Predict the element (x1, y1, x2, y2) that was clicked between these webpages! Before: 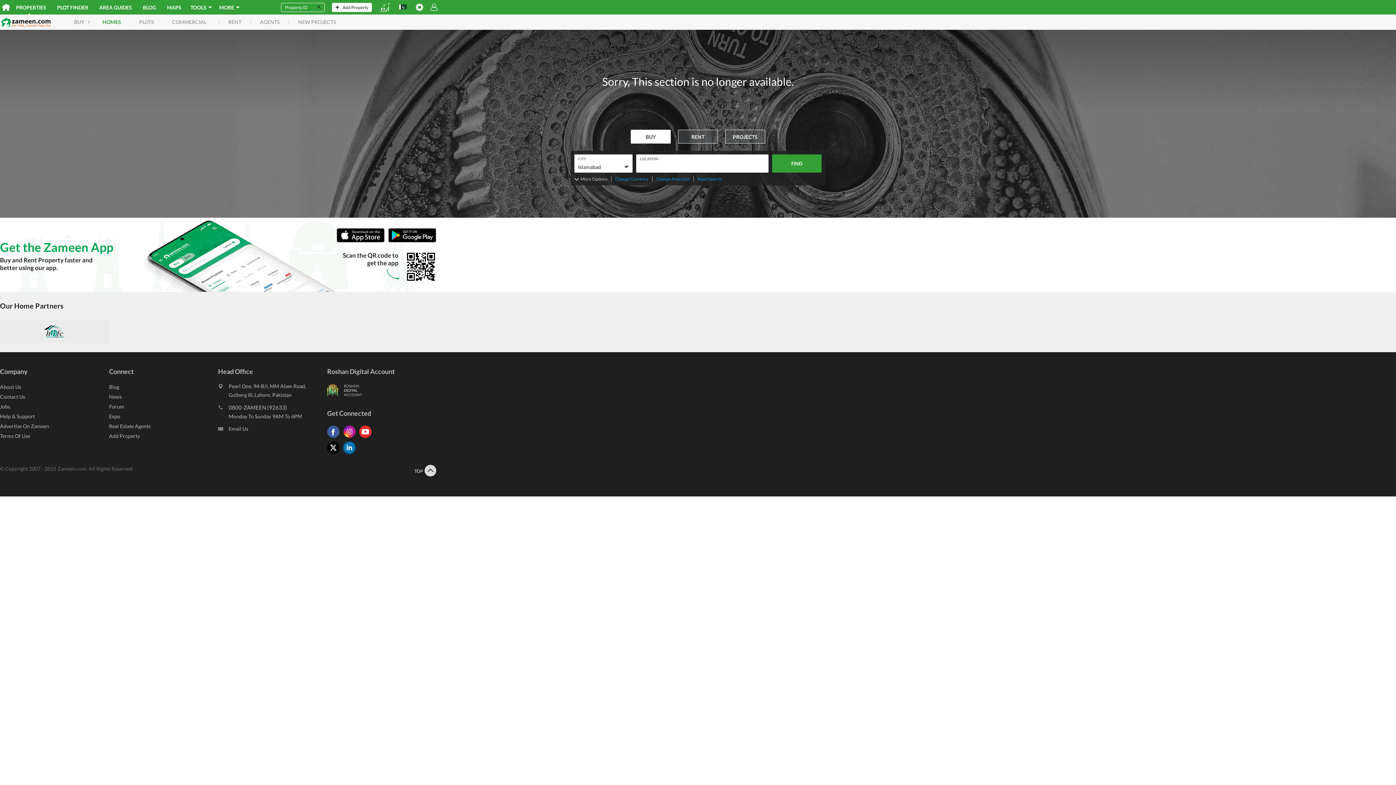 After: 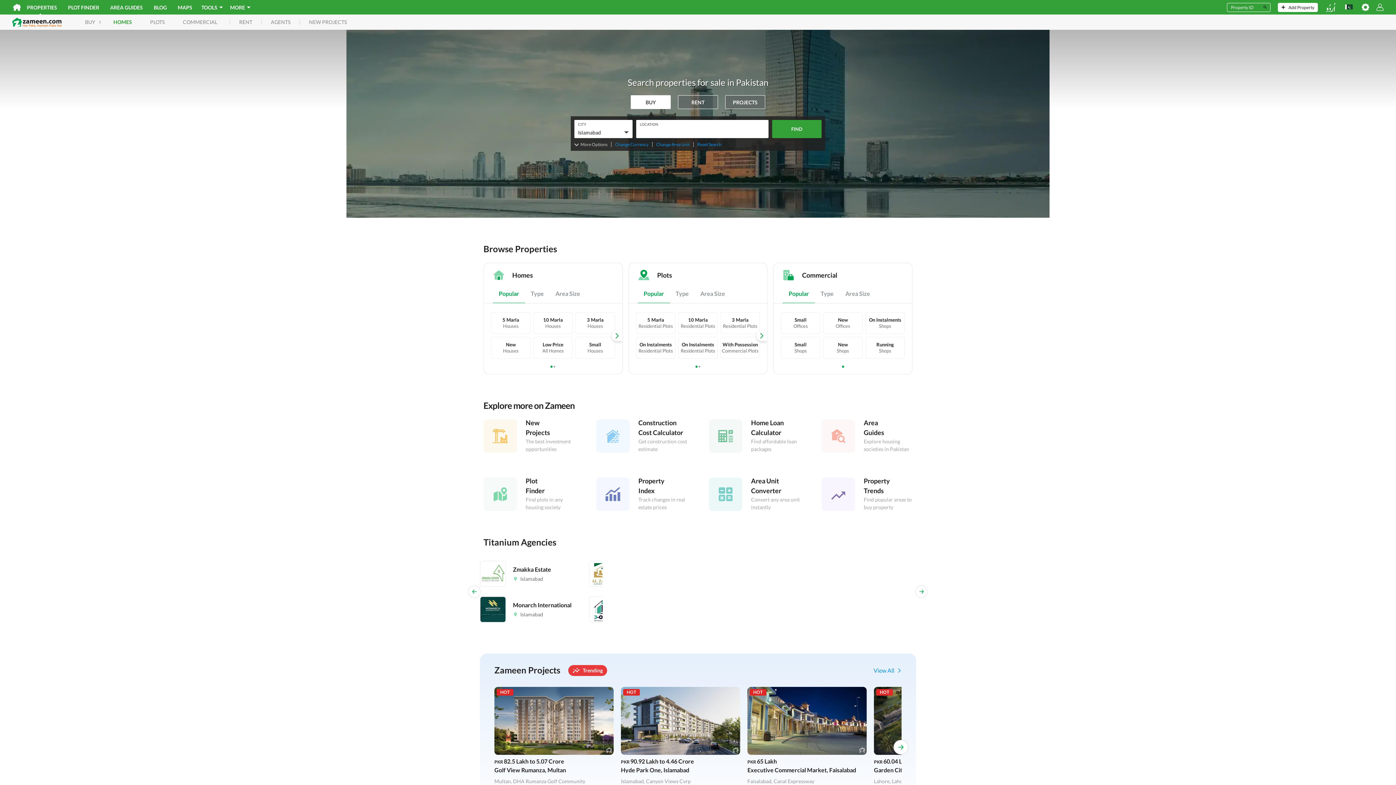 Action: bbox: (93, 19, 130, 24) label: HOMES